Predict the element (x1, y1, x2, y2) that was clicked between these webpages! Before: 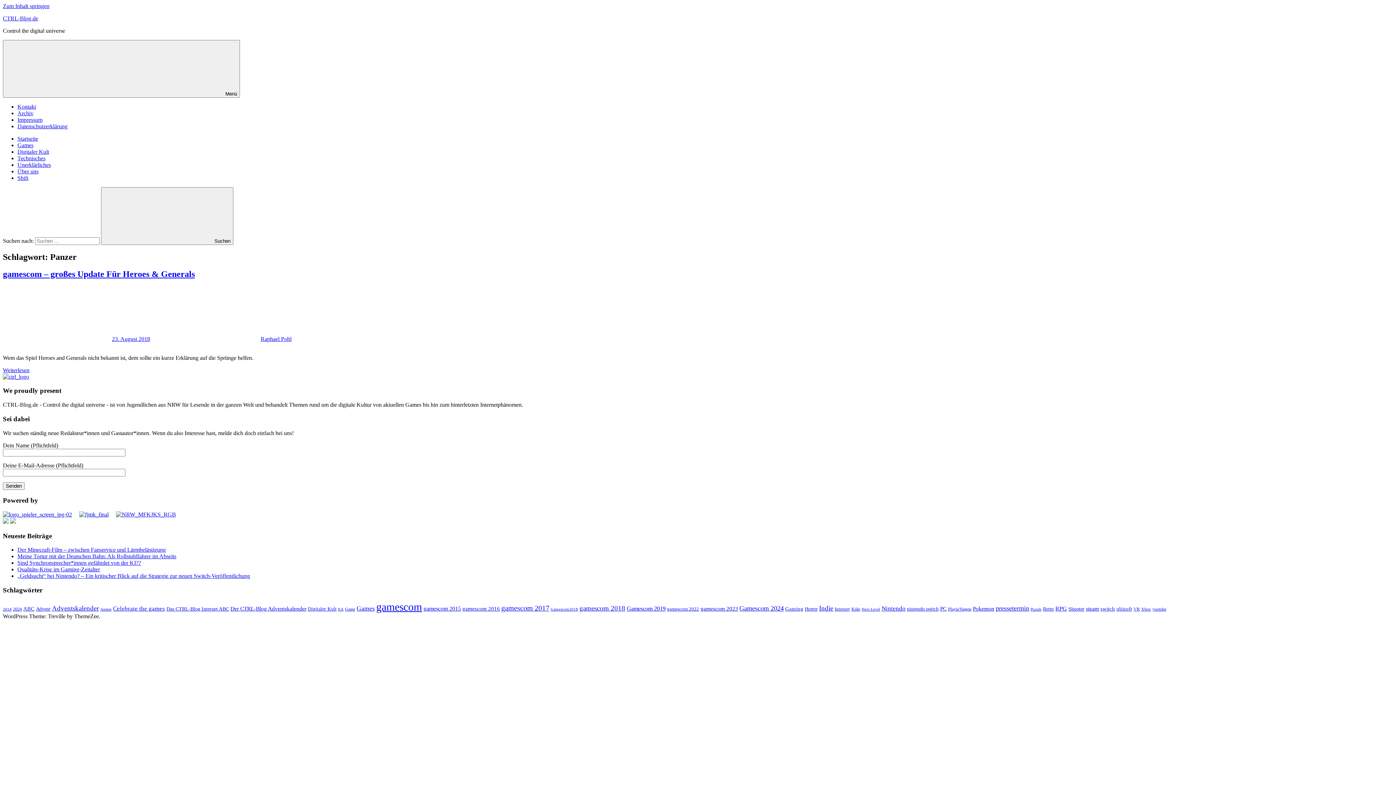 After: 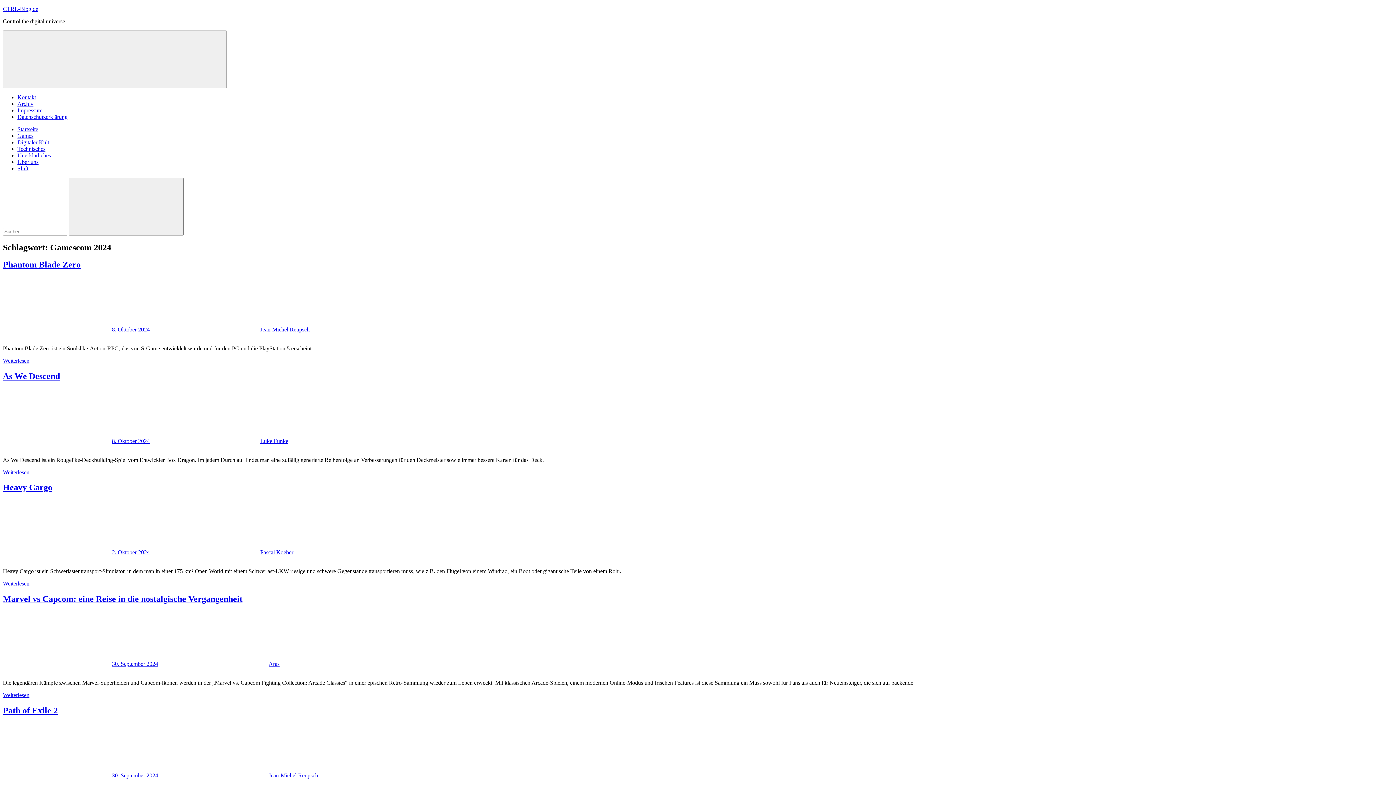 Action: bbox: (739, 605, 784, 612) label: Gamescom 2024 (44 Einträge)